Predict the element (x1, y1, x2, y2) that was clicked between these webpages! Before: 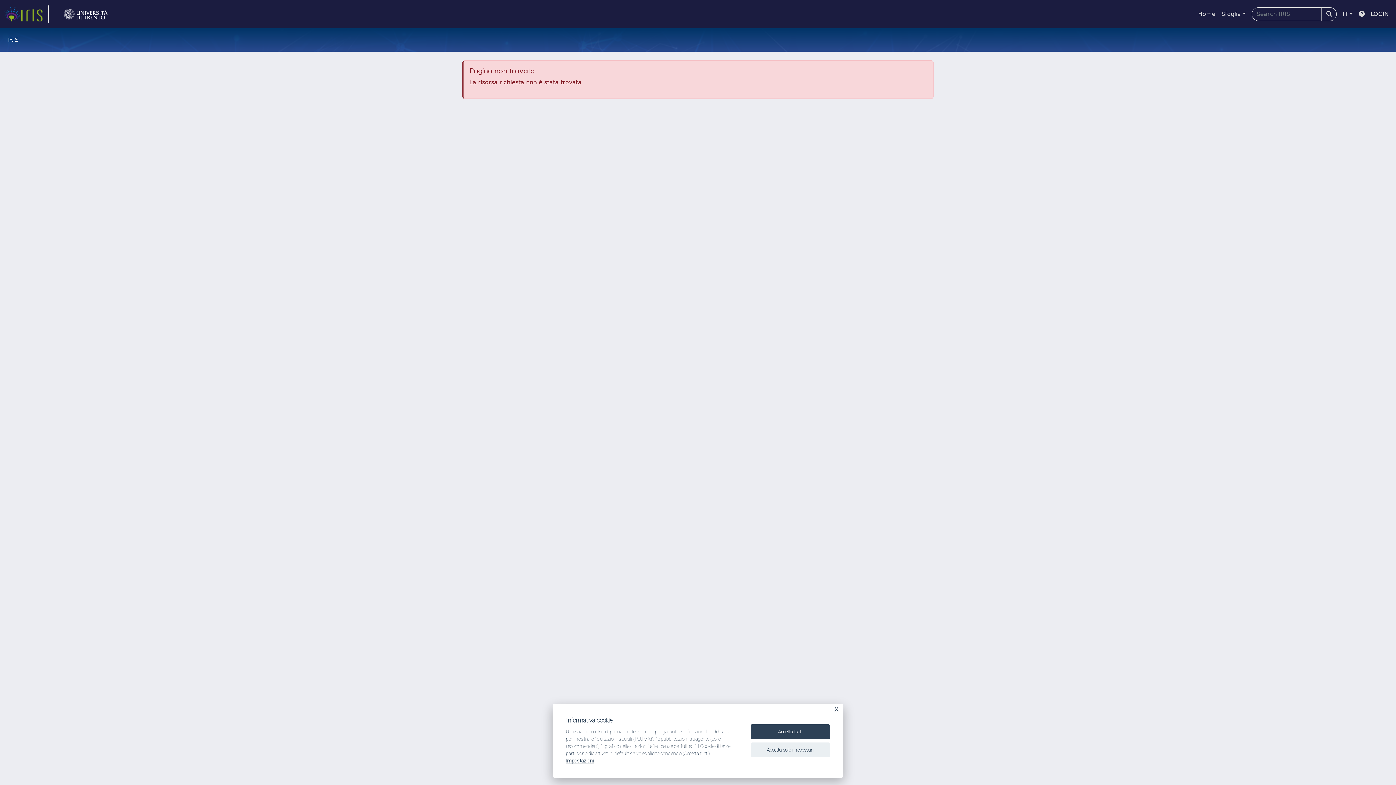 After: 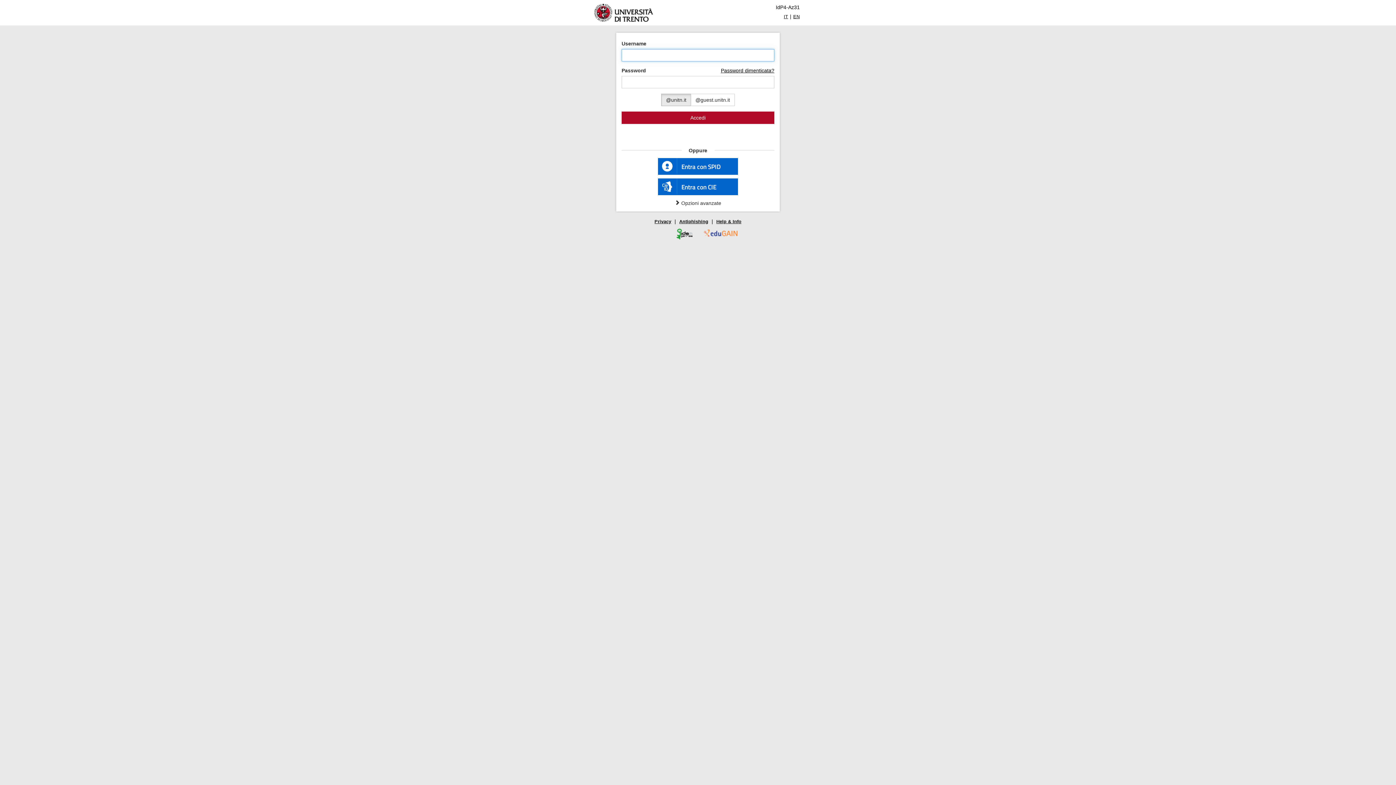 Action: bbox: (1368, 6, 1392, 21) label: LOGIN